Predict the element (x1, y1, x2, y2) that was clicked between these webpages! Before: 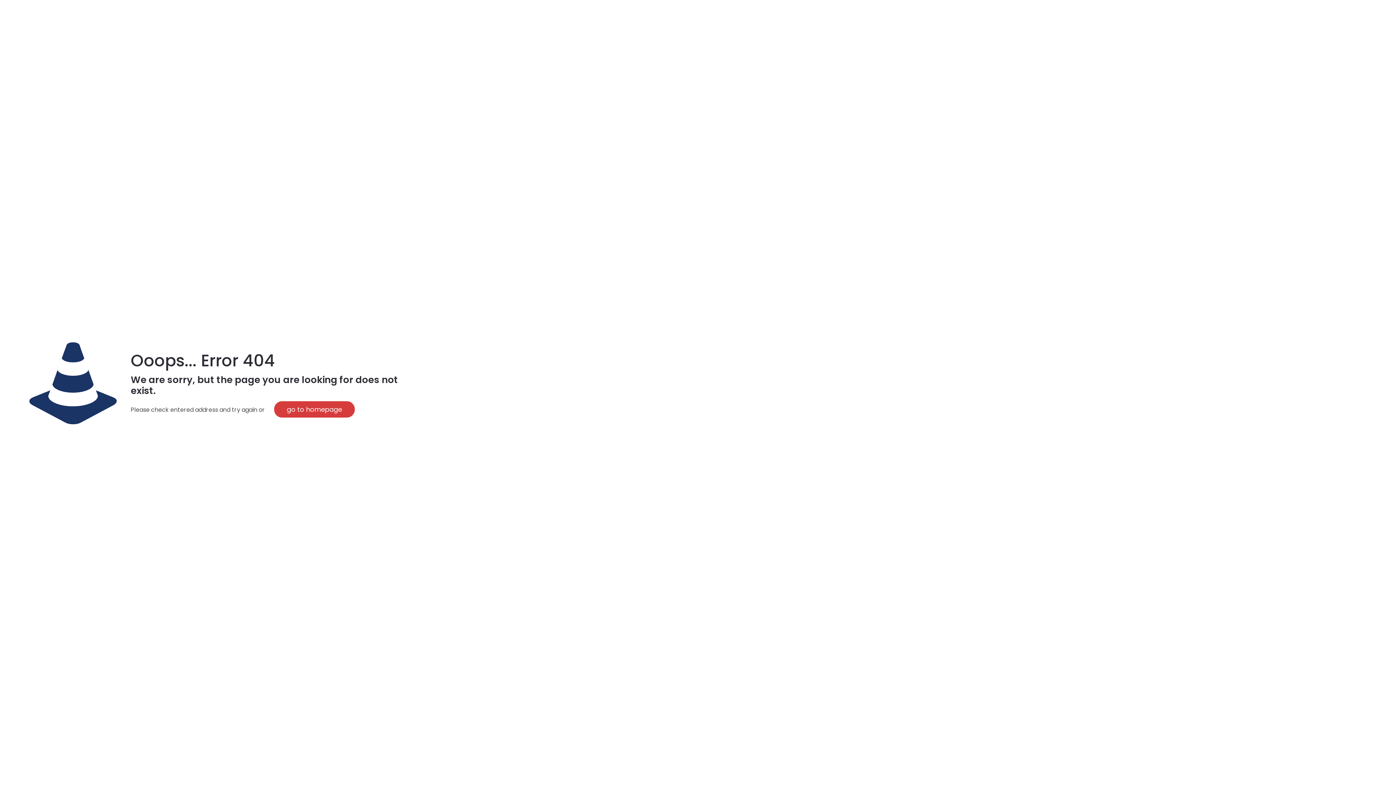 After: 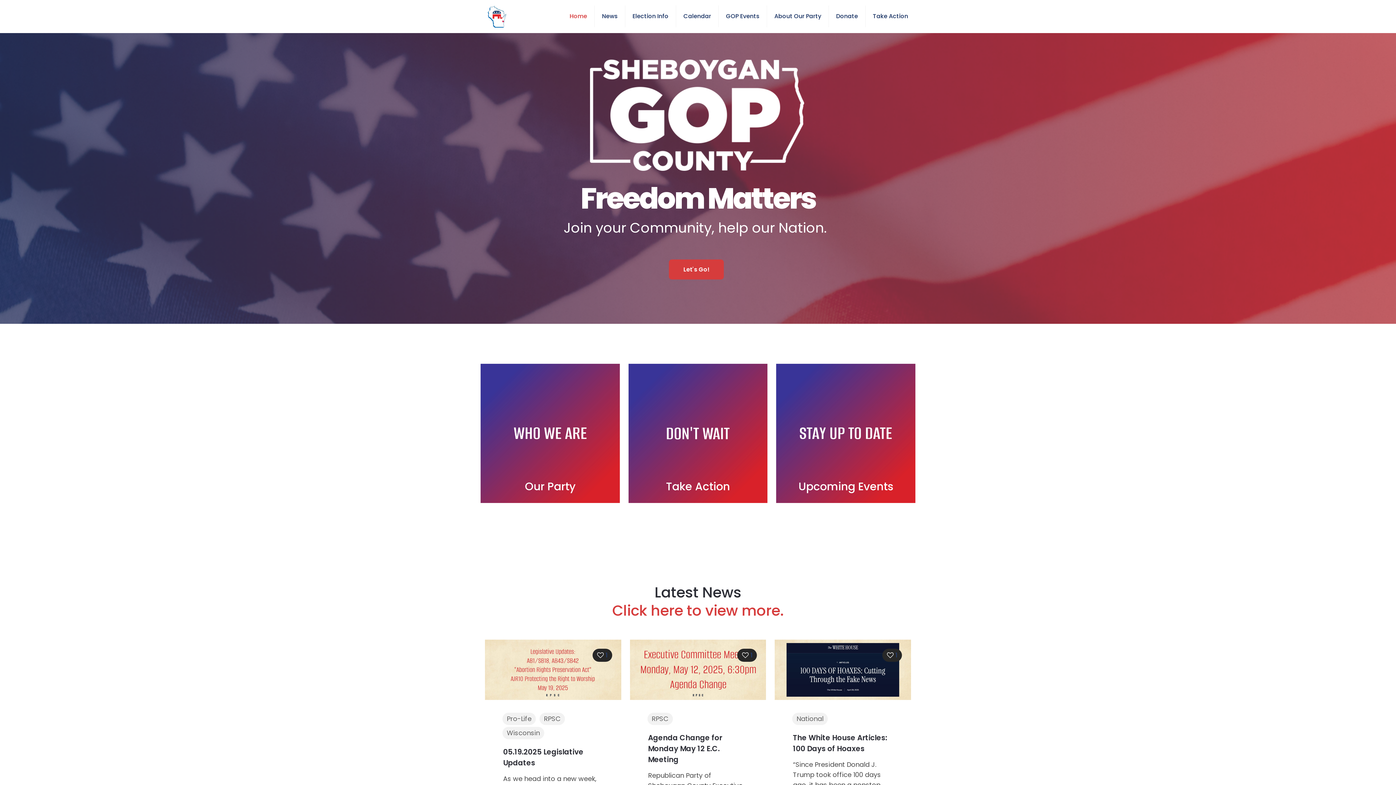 Action: label: go to homepage bbox: (274, 401, 354, 417)